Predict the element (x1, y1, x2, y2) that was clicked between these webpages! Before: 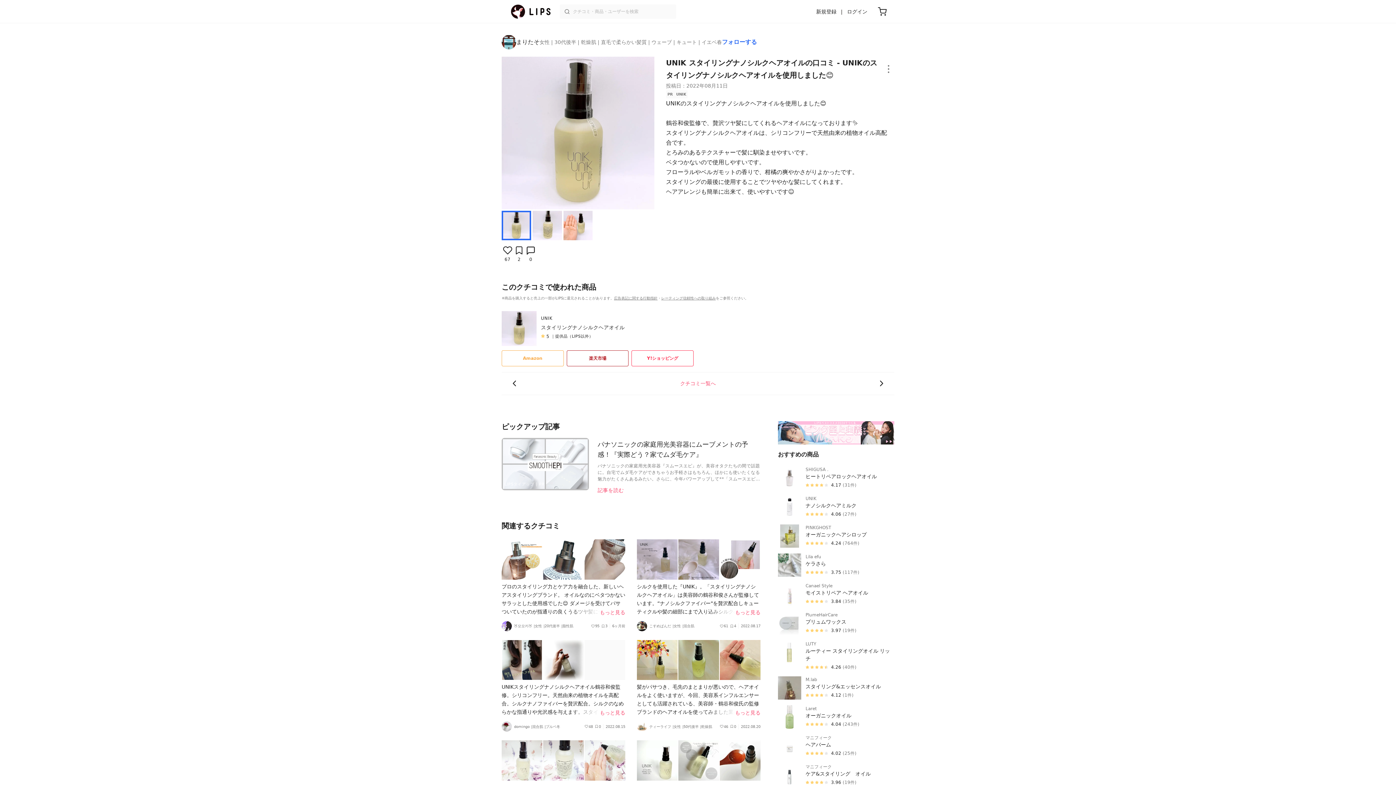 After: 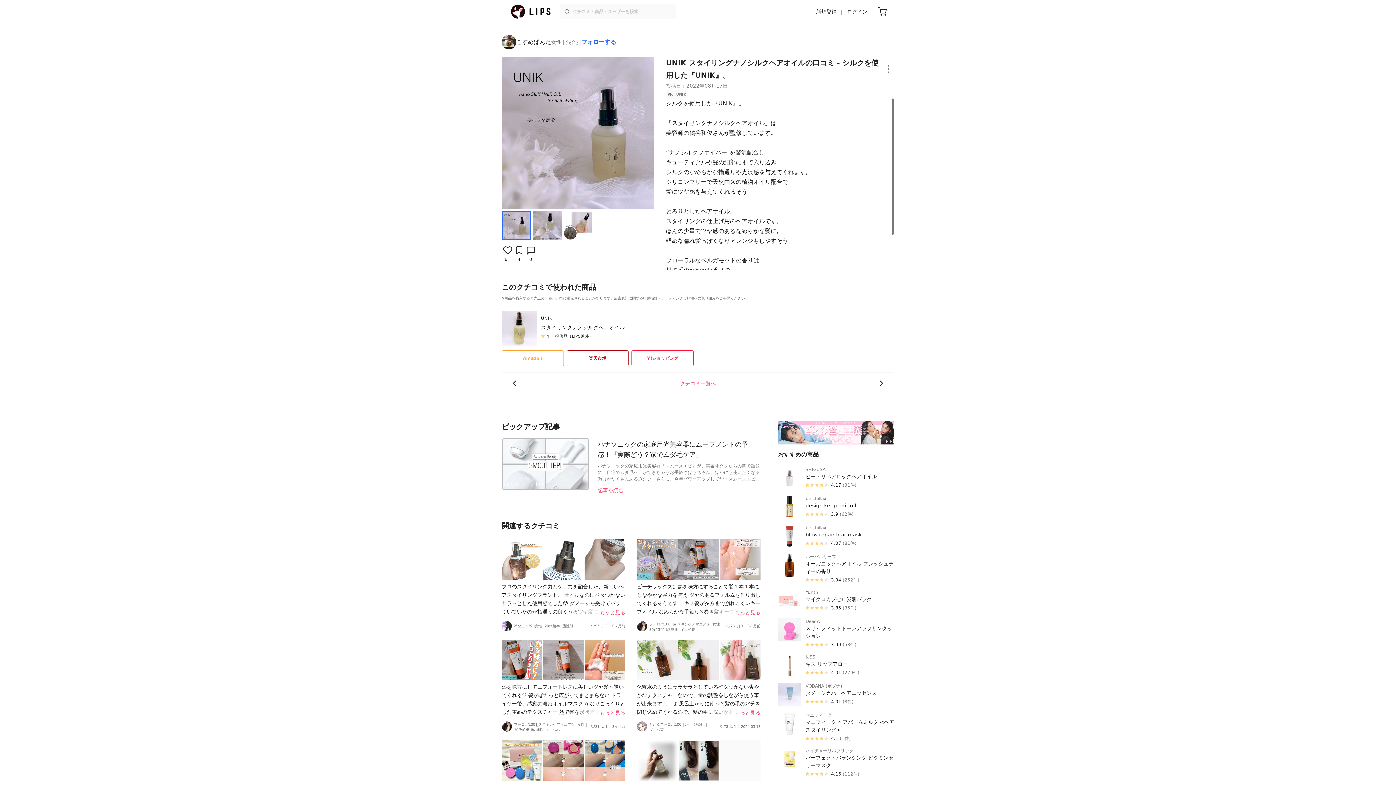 Action: label: シルクを使用した『UNIK』。⁡「スタイリングナノシルクヘアオイル」は美容師の鶴谷和俊さんが監修しています。⁡“ナノシルクファイバー"を贅沢配合しキューティクルや髪の細部にまで入り込みシルクのなめらかな指通りや光沢感を与えてくれます。シリコン...

もっと見る
こすめぱんだ
女性
混合肌
61
4
2022.08.17 bbox: (637, 539, 760, 631)